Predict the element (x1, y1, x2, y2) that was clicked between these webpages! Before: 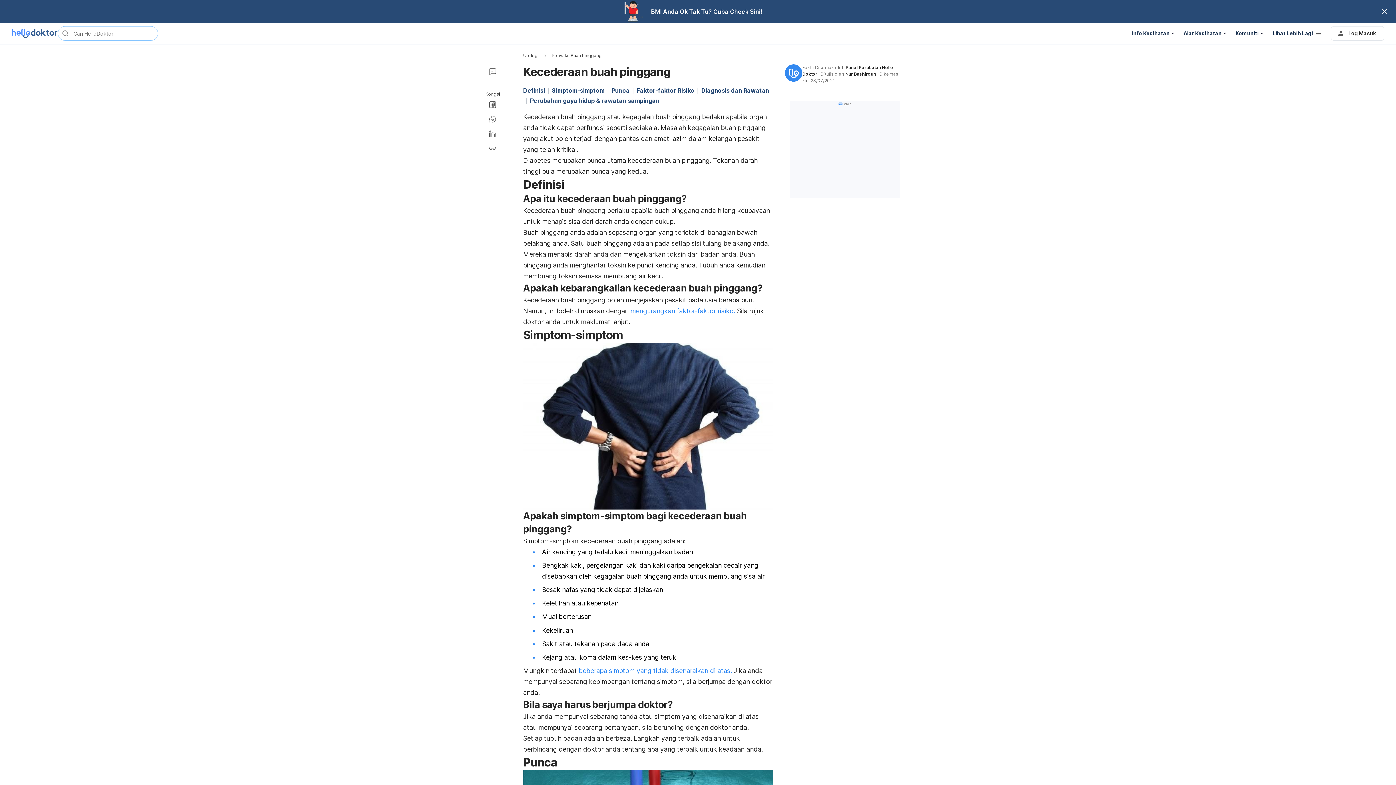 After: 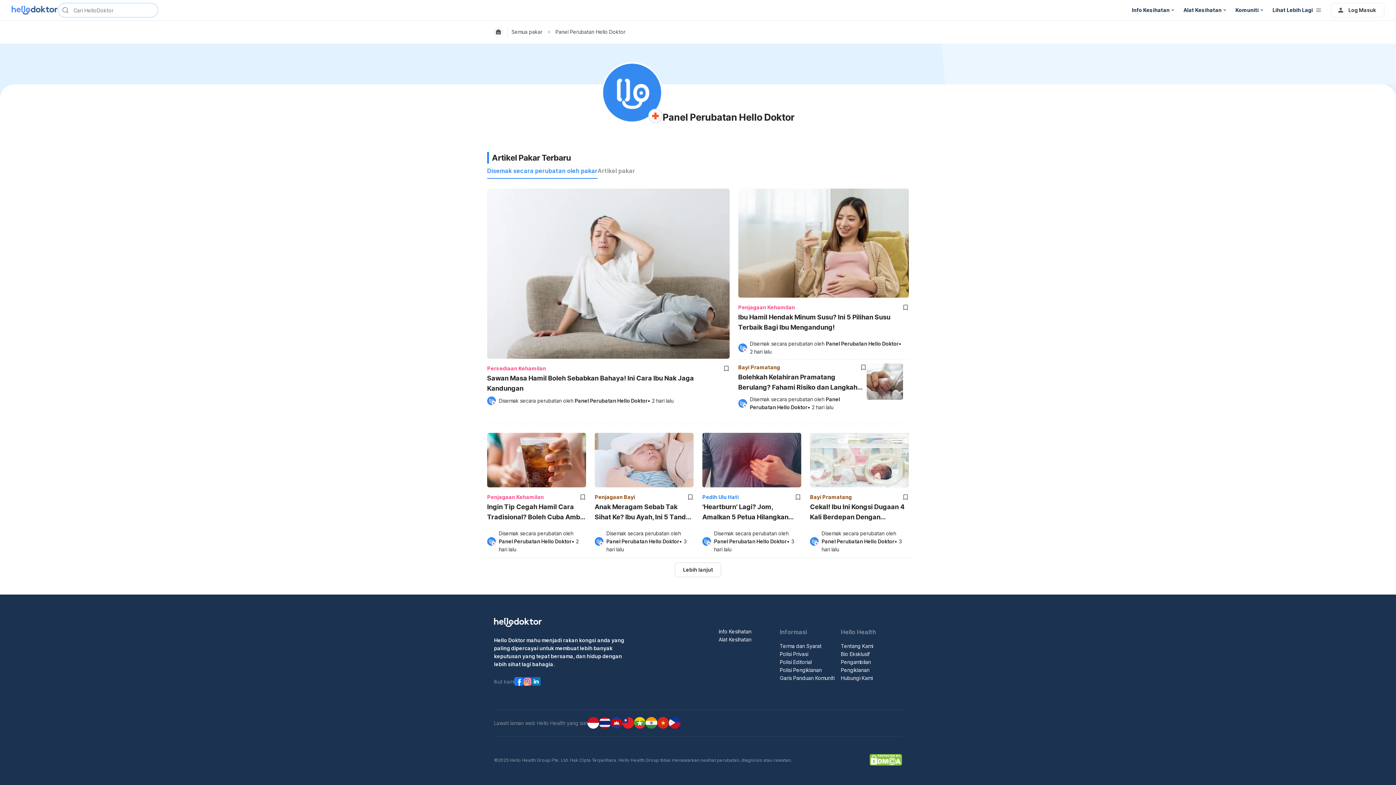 Action: bbox: (785, 64, 802, 84)